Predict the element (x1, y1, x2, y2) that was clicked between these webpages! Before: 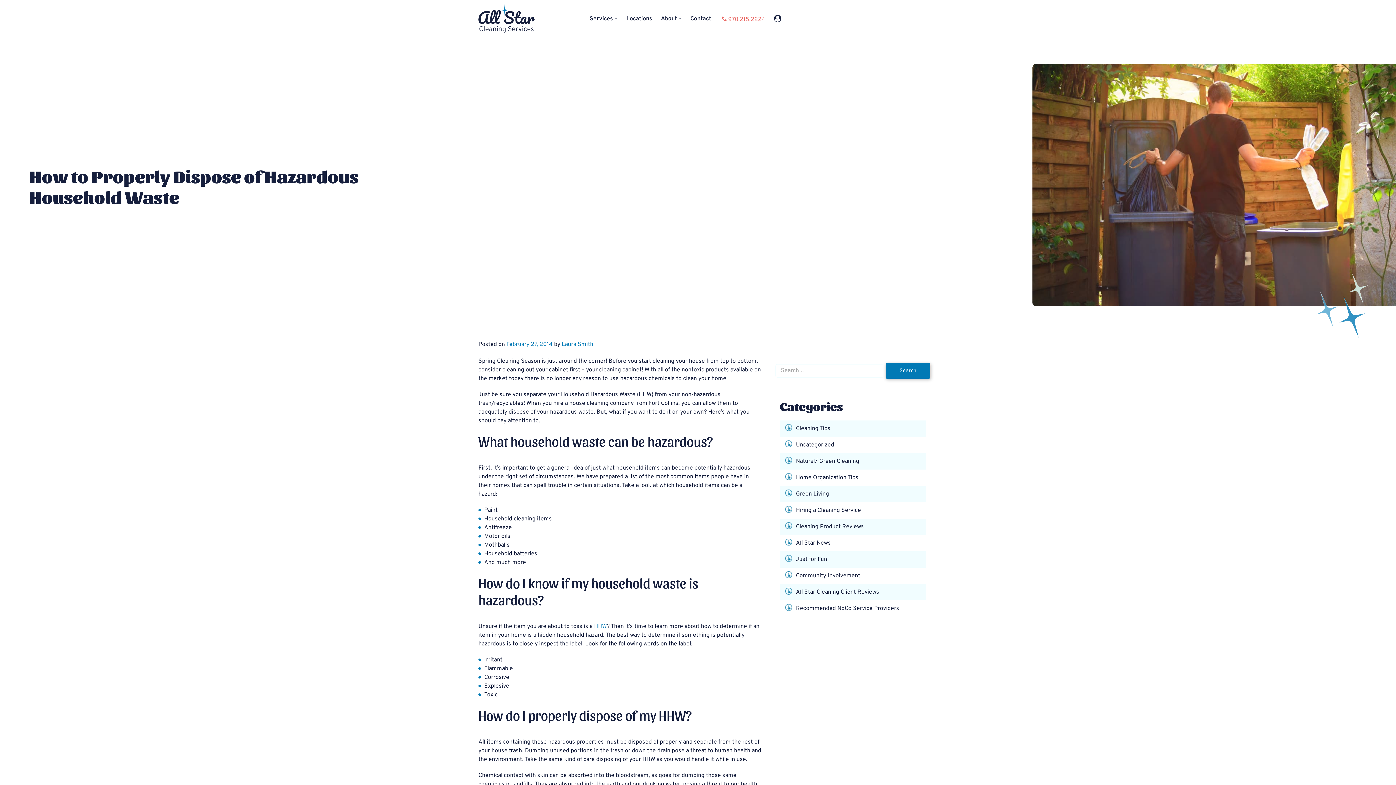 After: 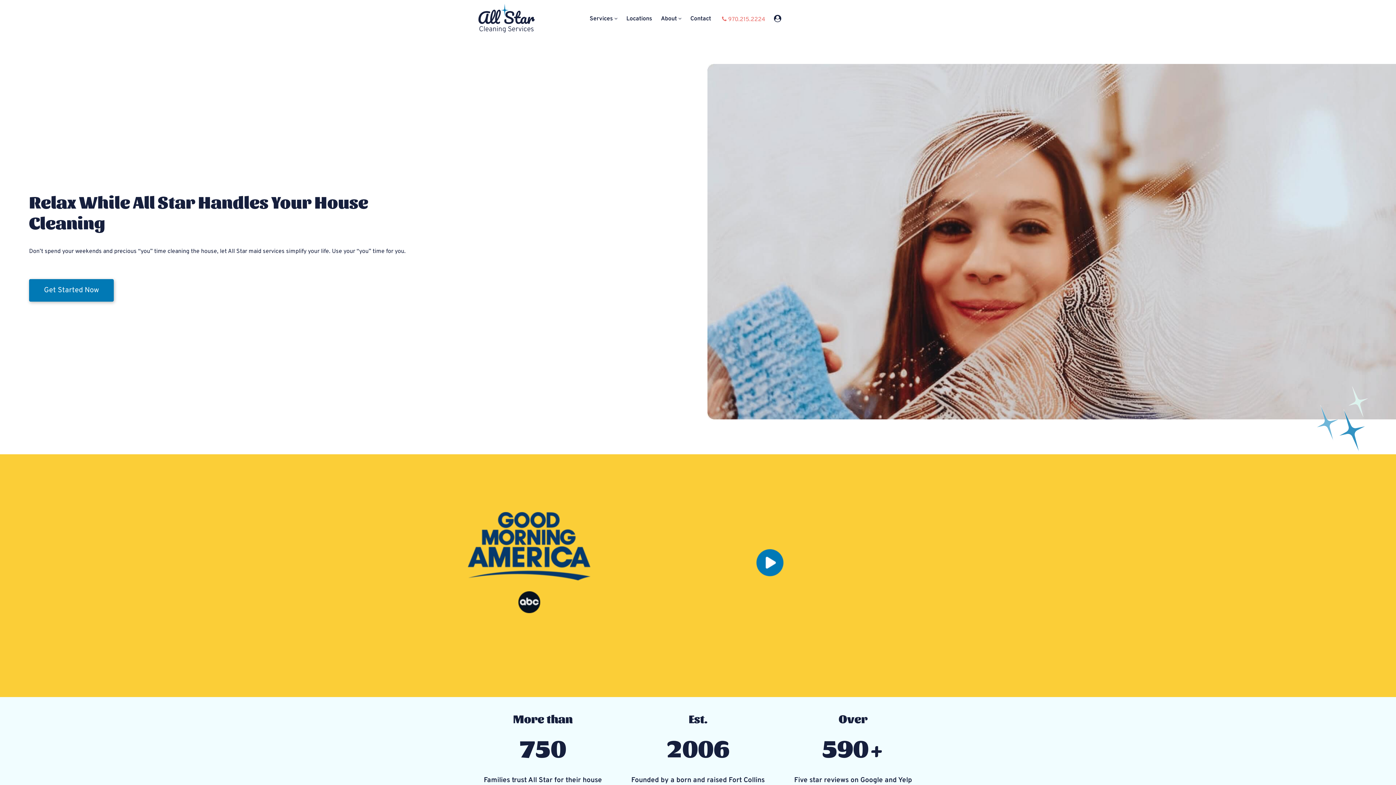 Action: bbox: (469, 3, 542, 34)